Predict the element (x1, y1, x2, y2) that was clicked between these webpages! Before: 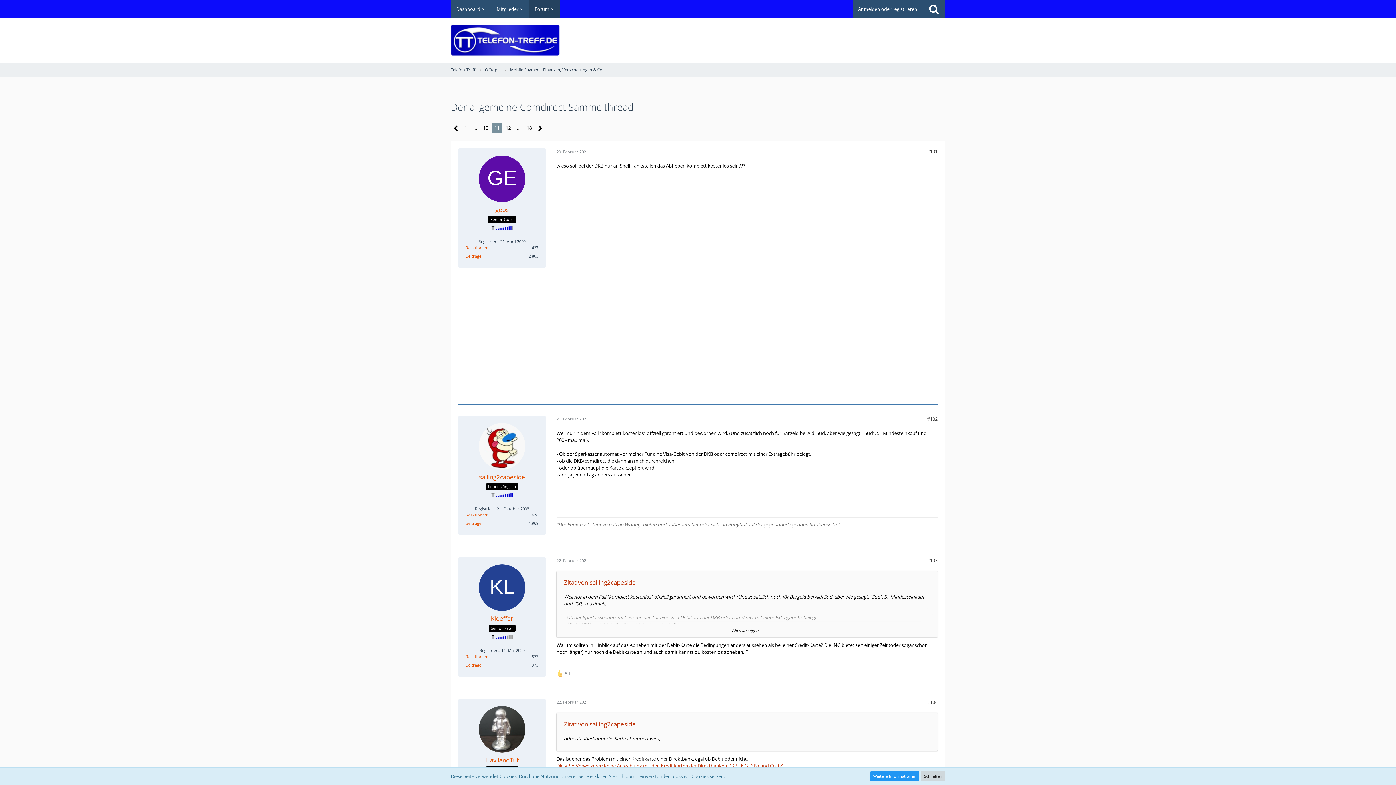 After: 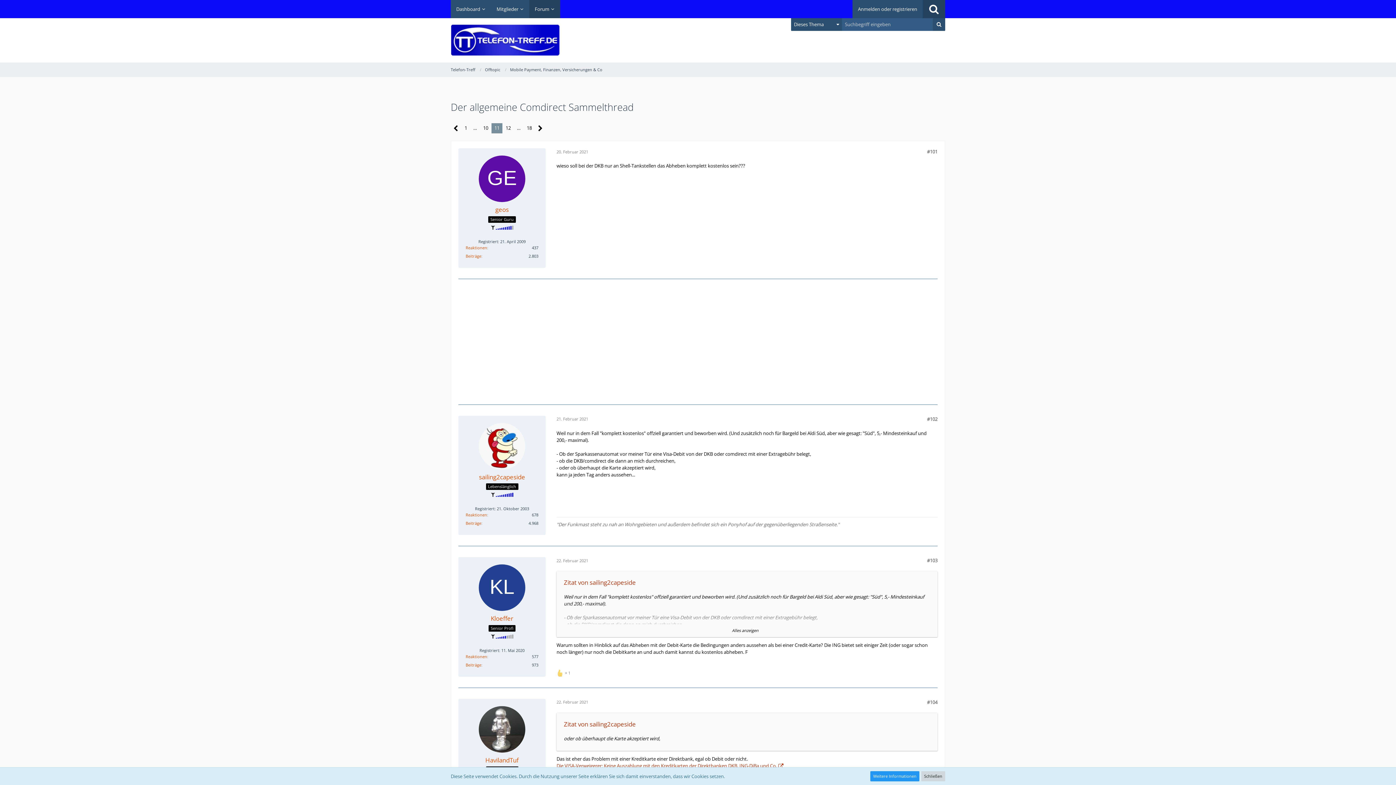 Action: bbox: (922, 0, 945, 18) label: Suche